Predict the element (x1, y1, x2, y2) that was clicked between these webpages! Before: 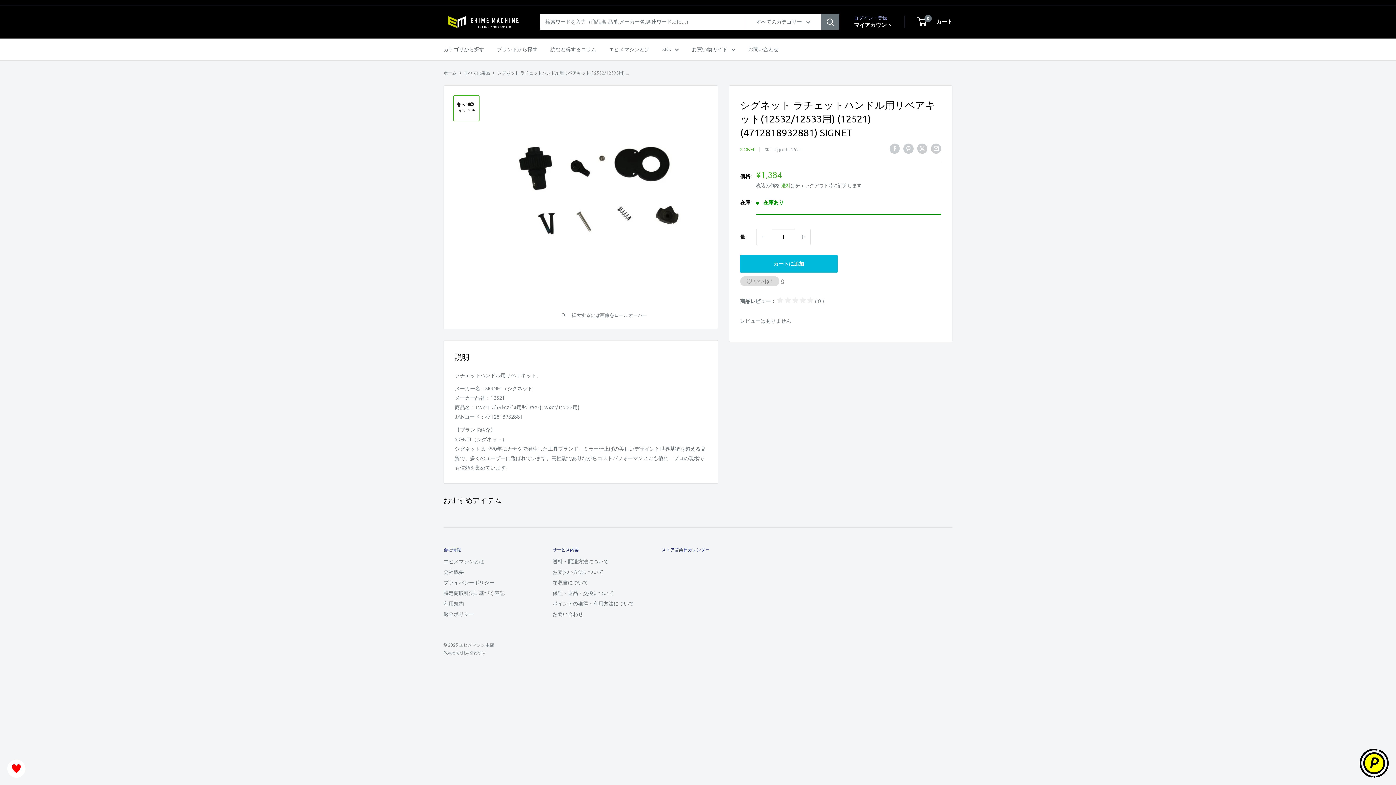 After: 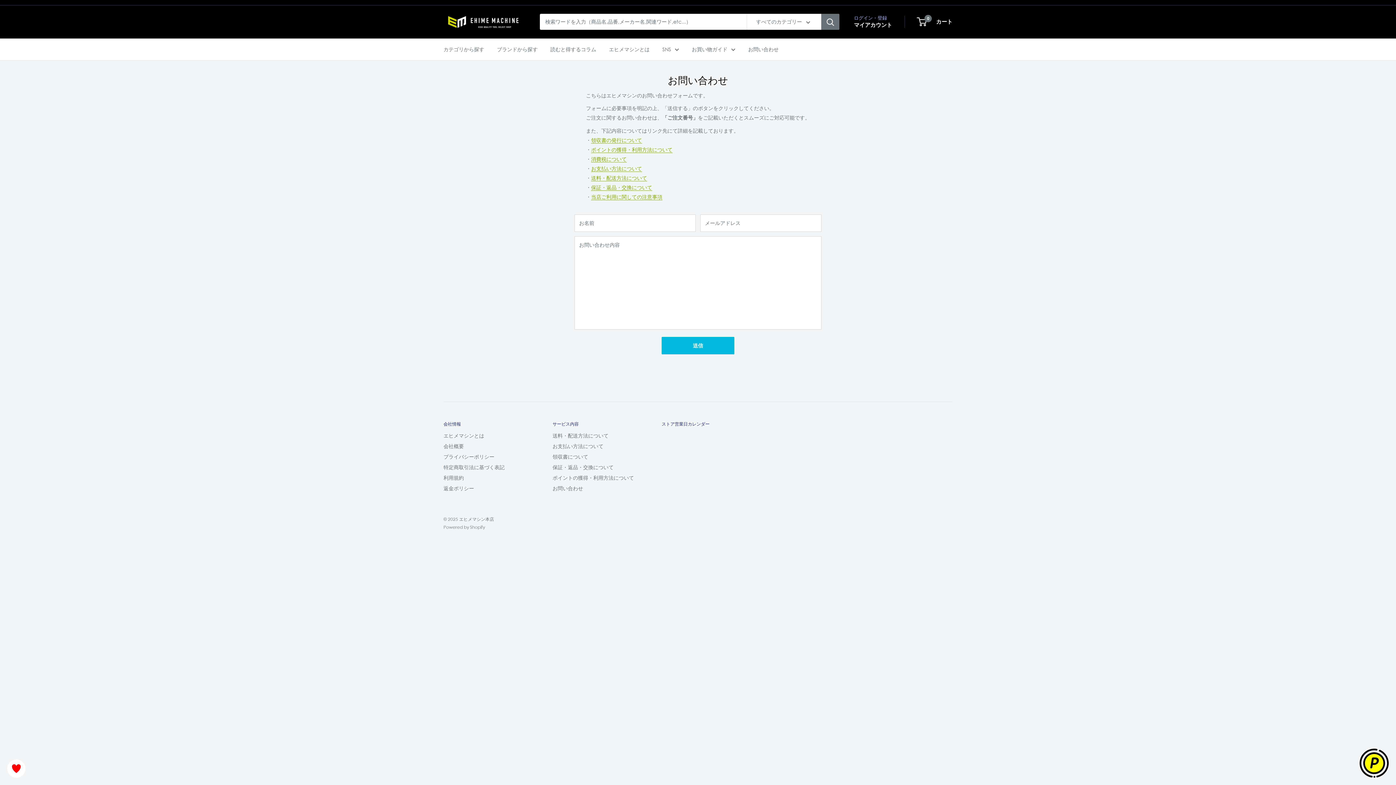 Action: label: お問い合わせ bbox: (552, 609, 636, 619)